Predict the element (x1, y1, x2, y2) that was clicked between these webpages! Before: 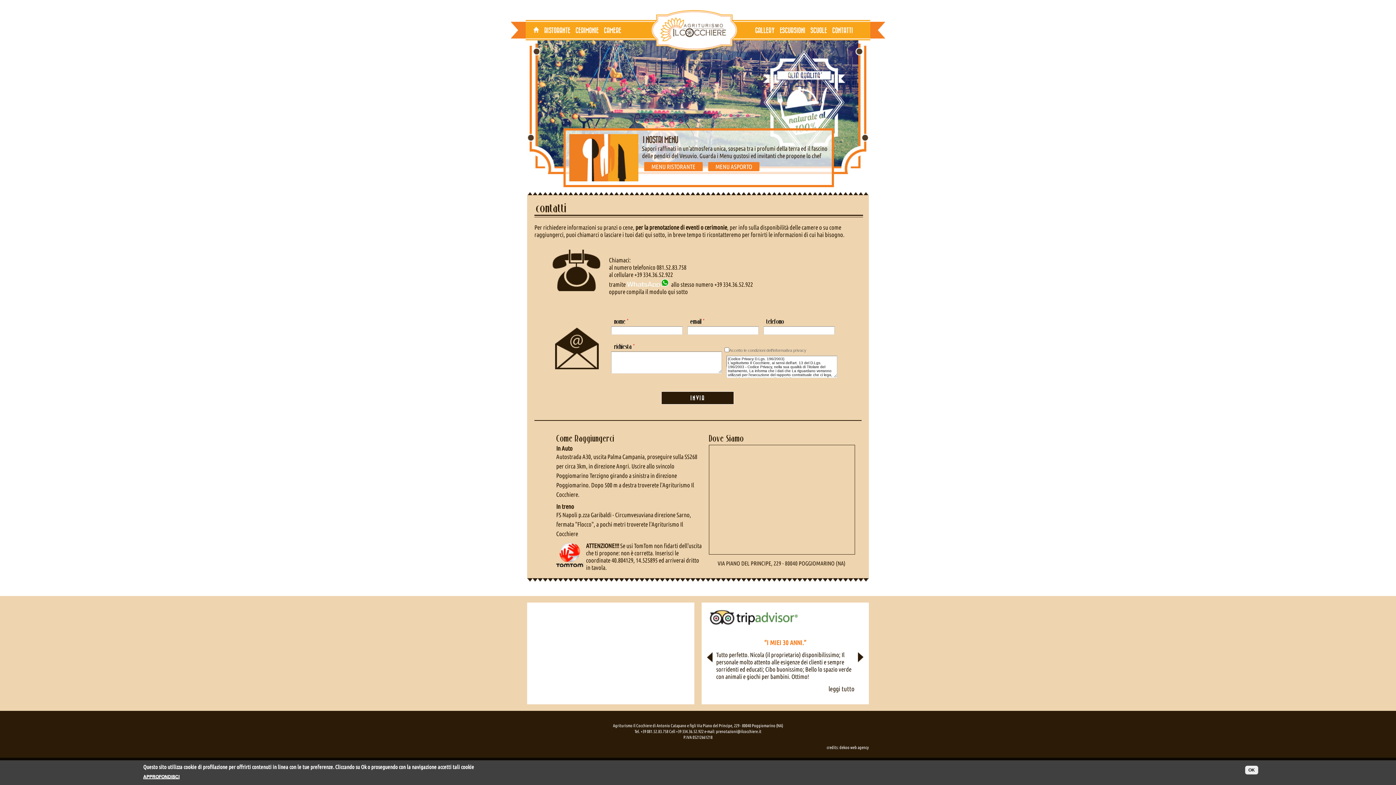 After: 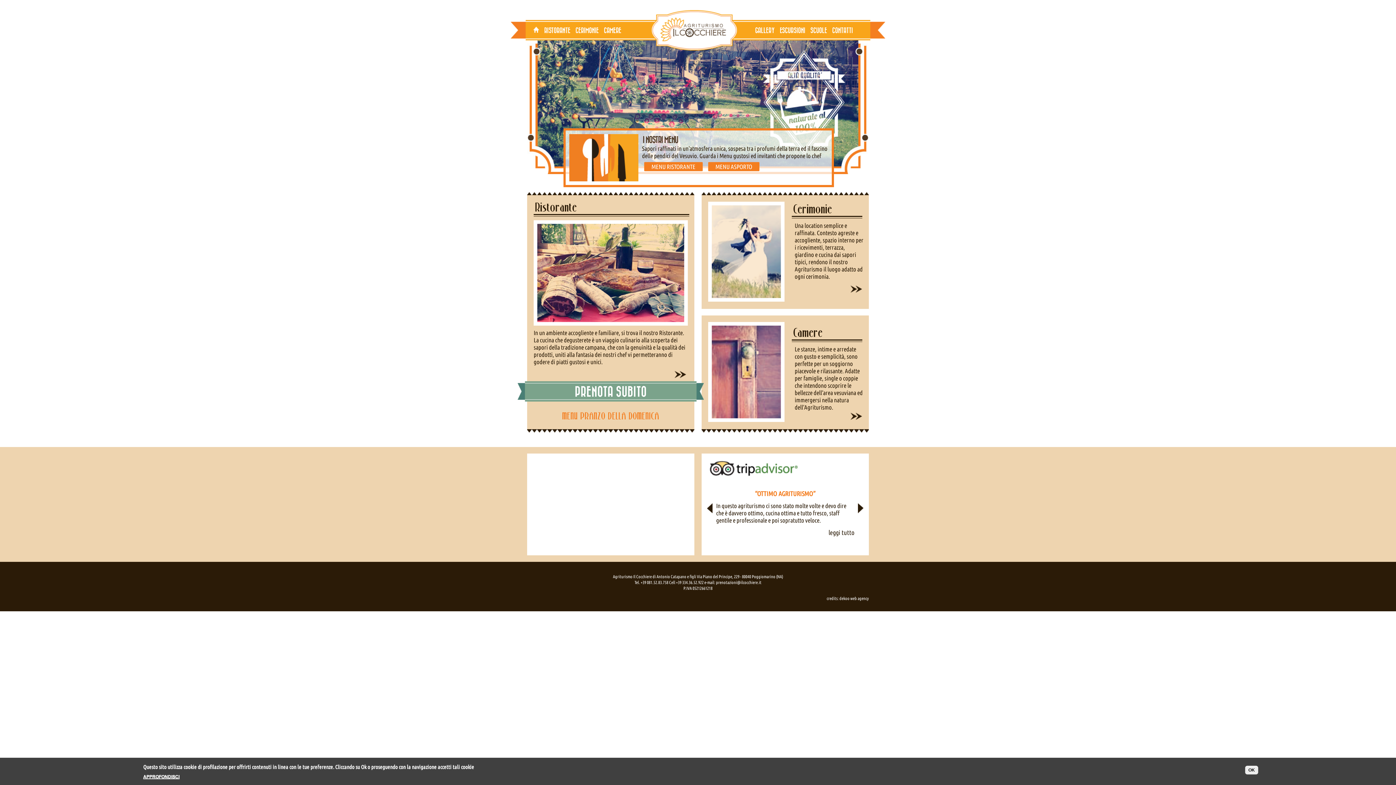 Action: label: HOME bbox: (533, 26, 539, 32)